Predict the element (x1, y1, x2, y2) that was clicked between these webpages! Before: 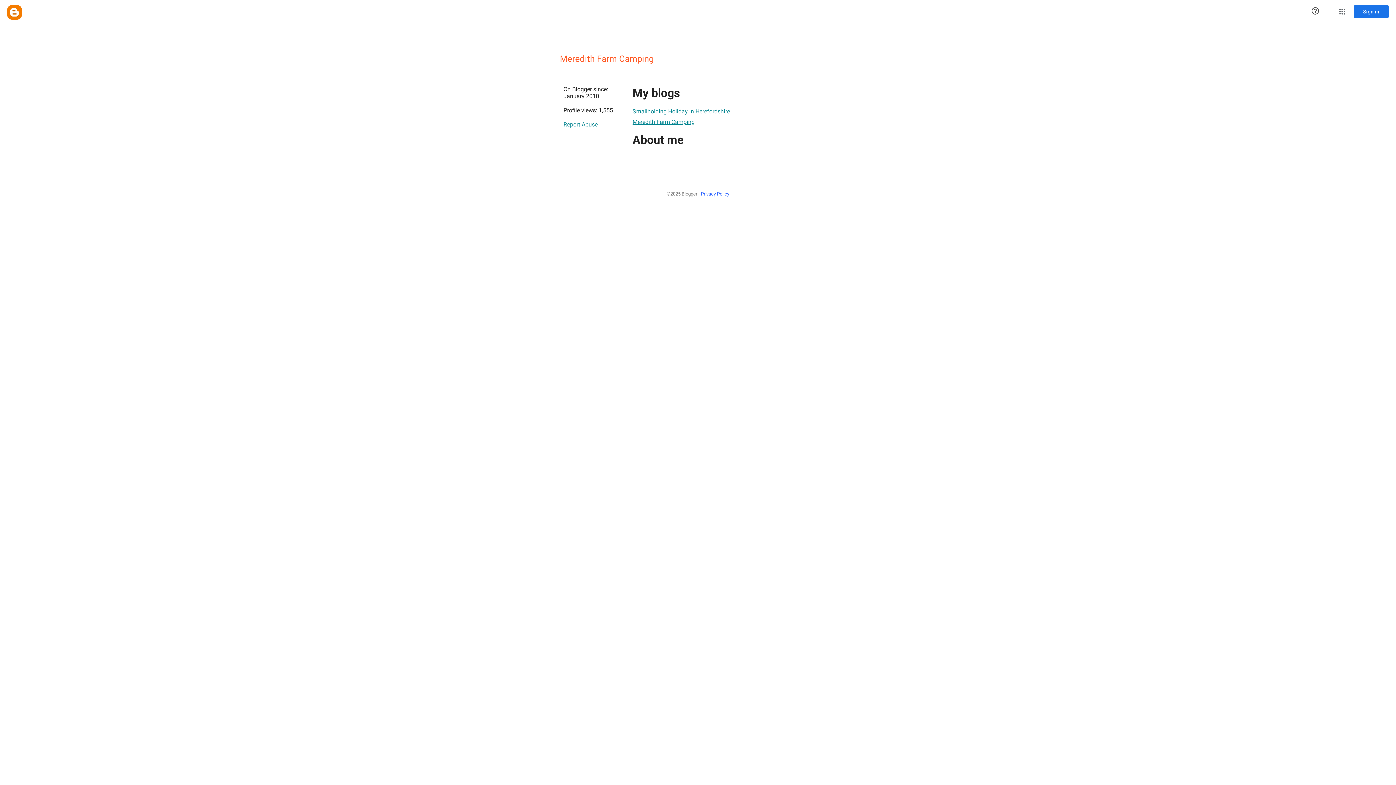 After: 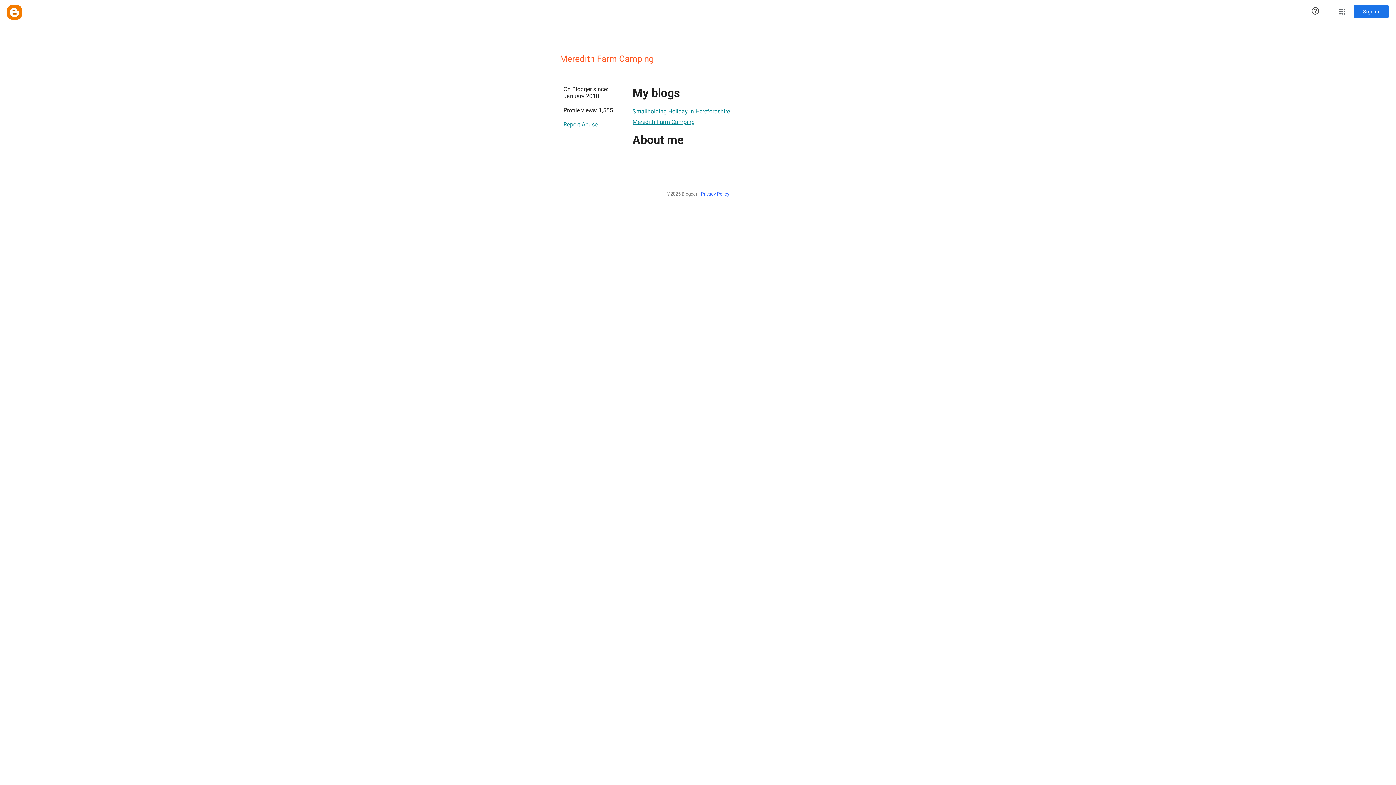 Action: bbox: (632, 114, 694, 129) label: Meredith Farm Camping